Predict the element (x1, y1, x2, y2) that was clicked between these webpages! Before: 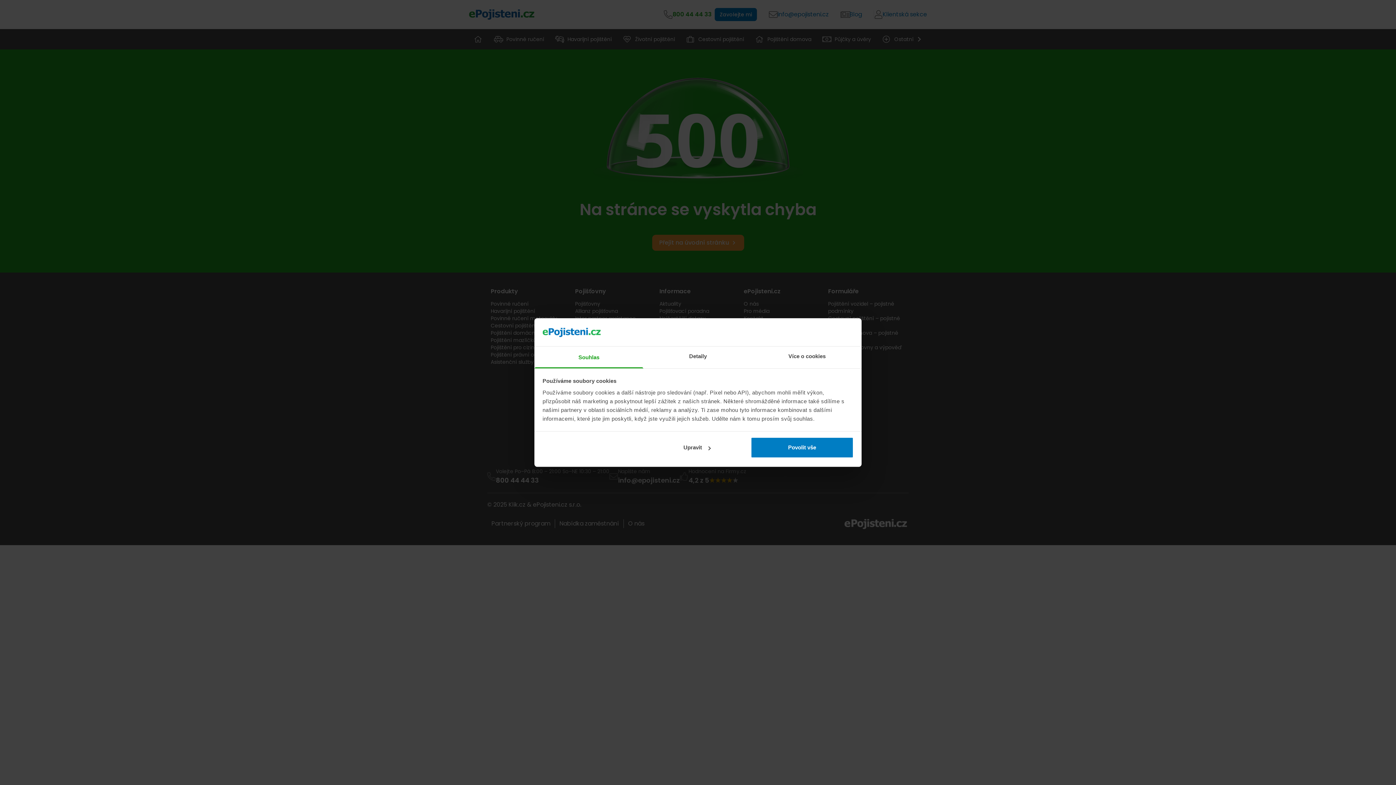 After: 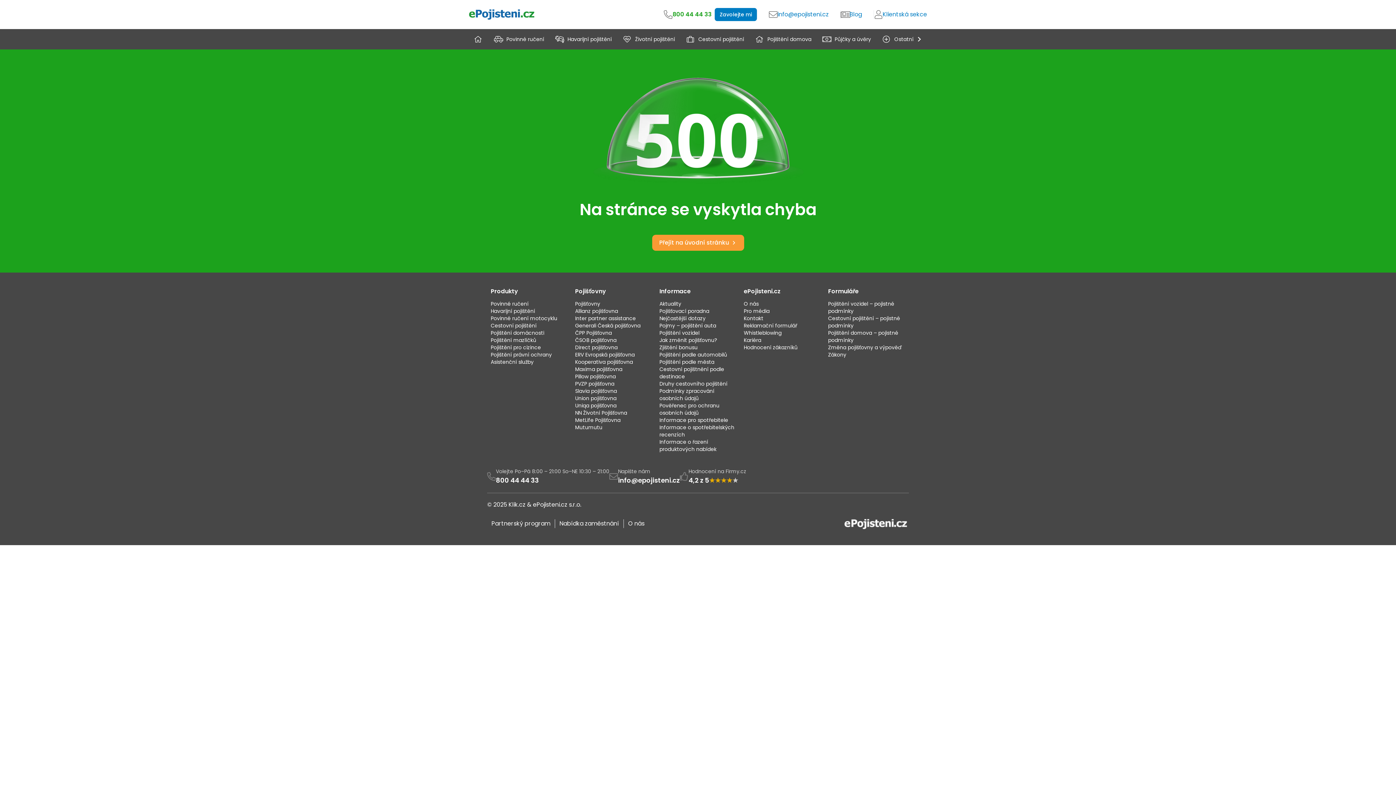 Action: bbox: (751, 437, 853, 458) label: Povolit vše